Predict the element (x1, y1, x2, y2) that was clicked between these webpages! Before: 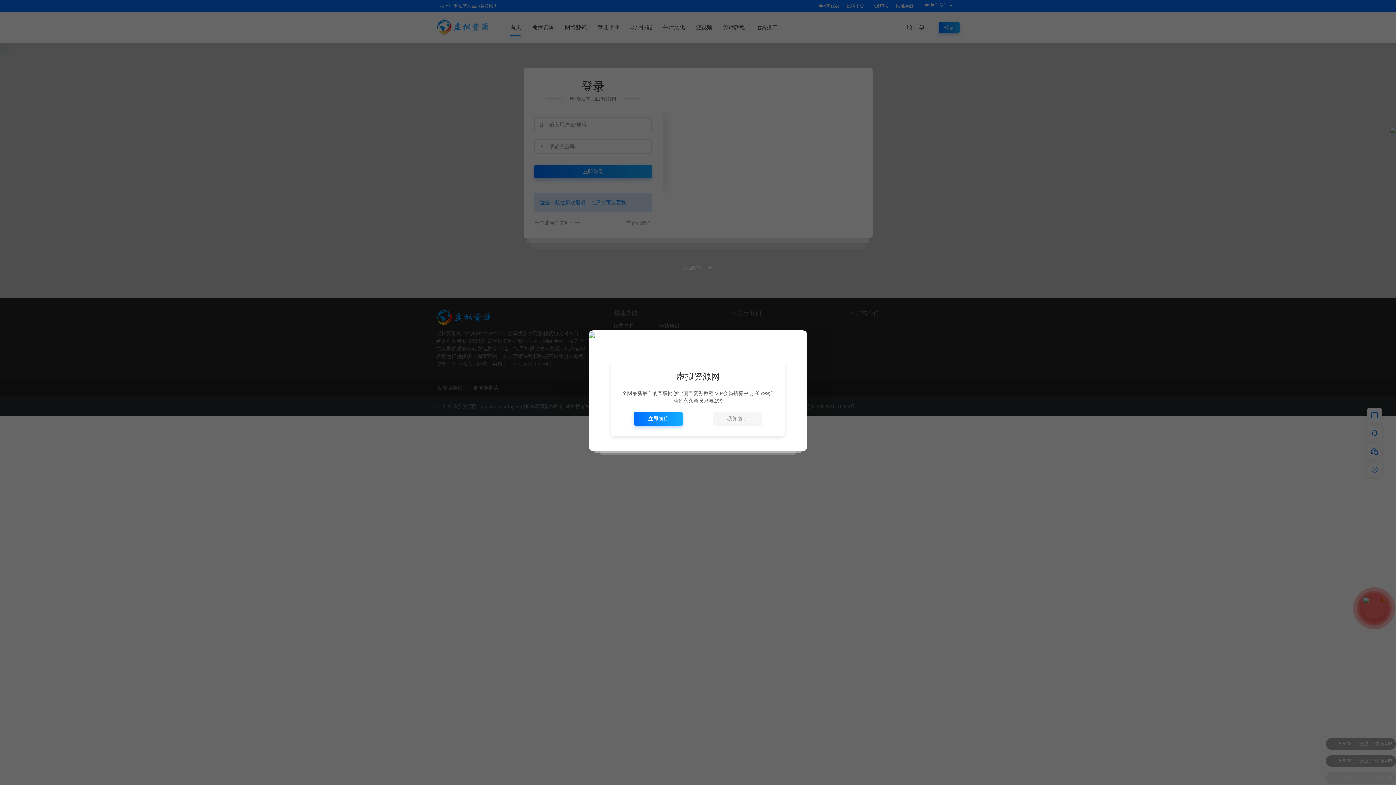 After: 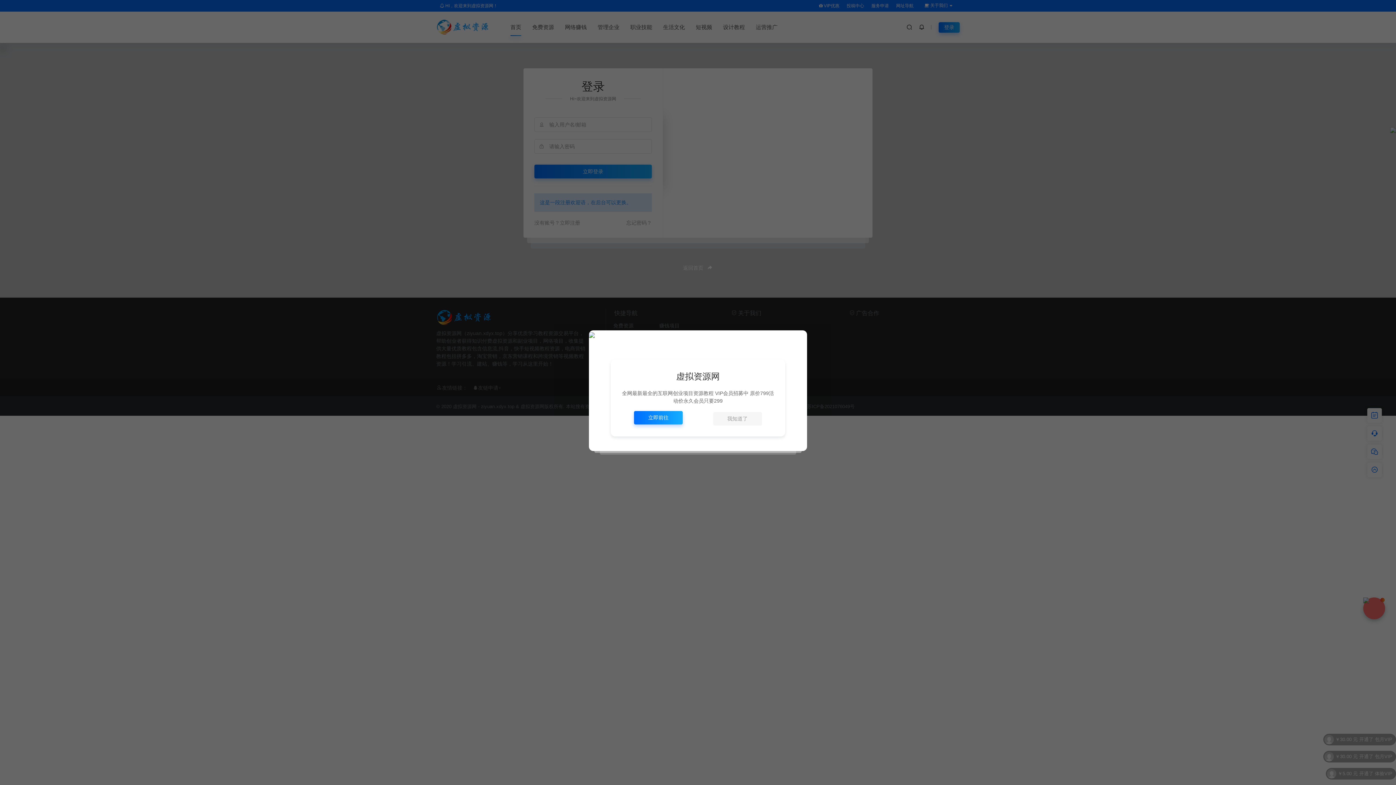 Action: bbox: (634, 412, 683, 425) label: 立即前往